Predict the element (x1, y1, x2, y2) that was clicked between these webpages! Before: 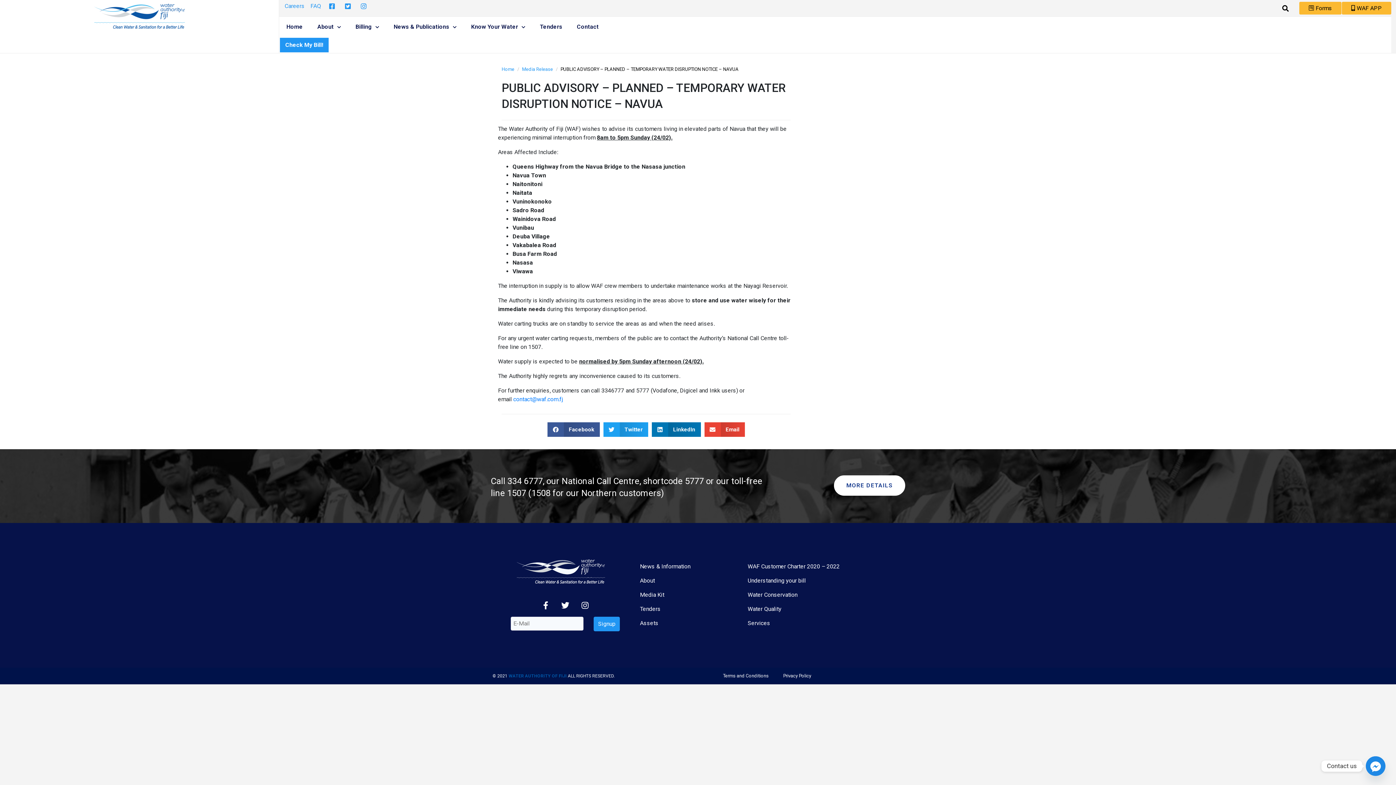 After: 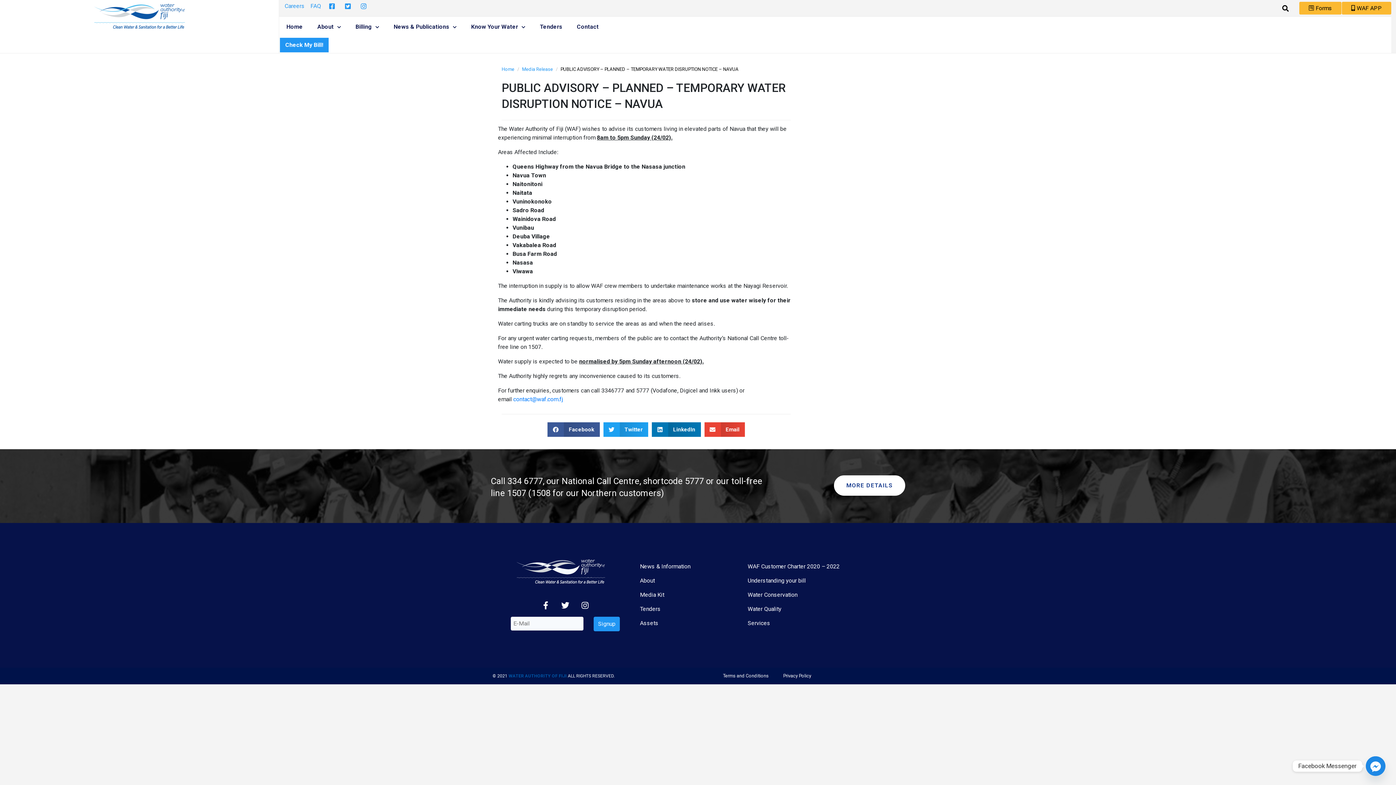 Action: label: Facebook_Messenger bbox: (1366, 756, 1385, 776)